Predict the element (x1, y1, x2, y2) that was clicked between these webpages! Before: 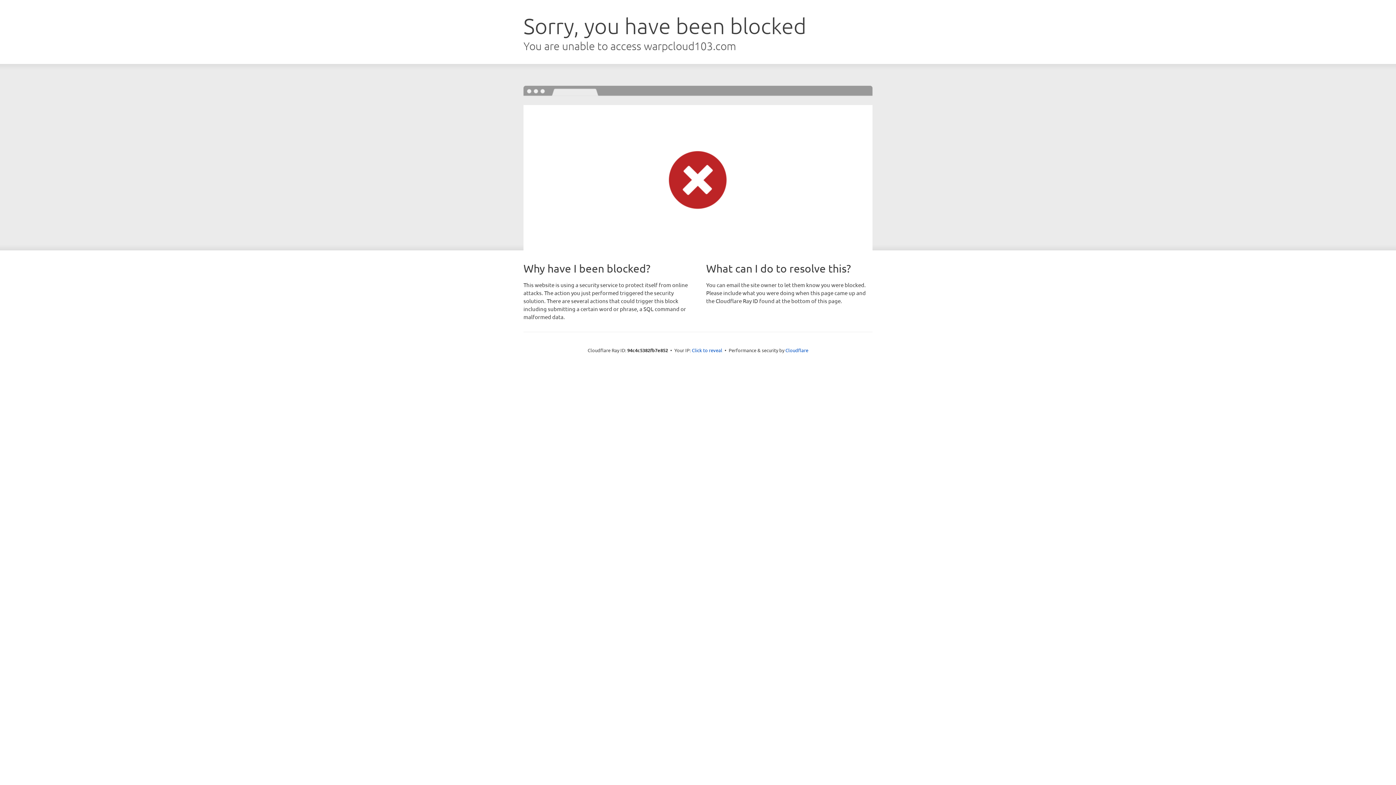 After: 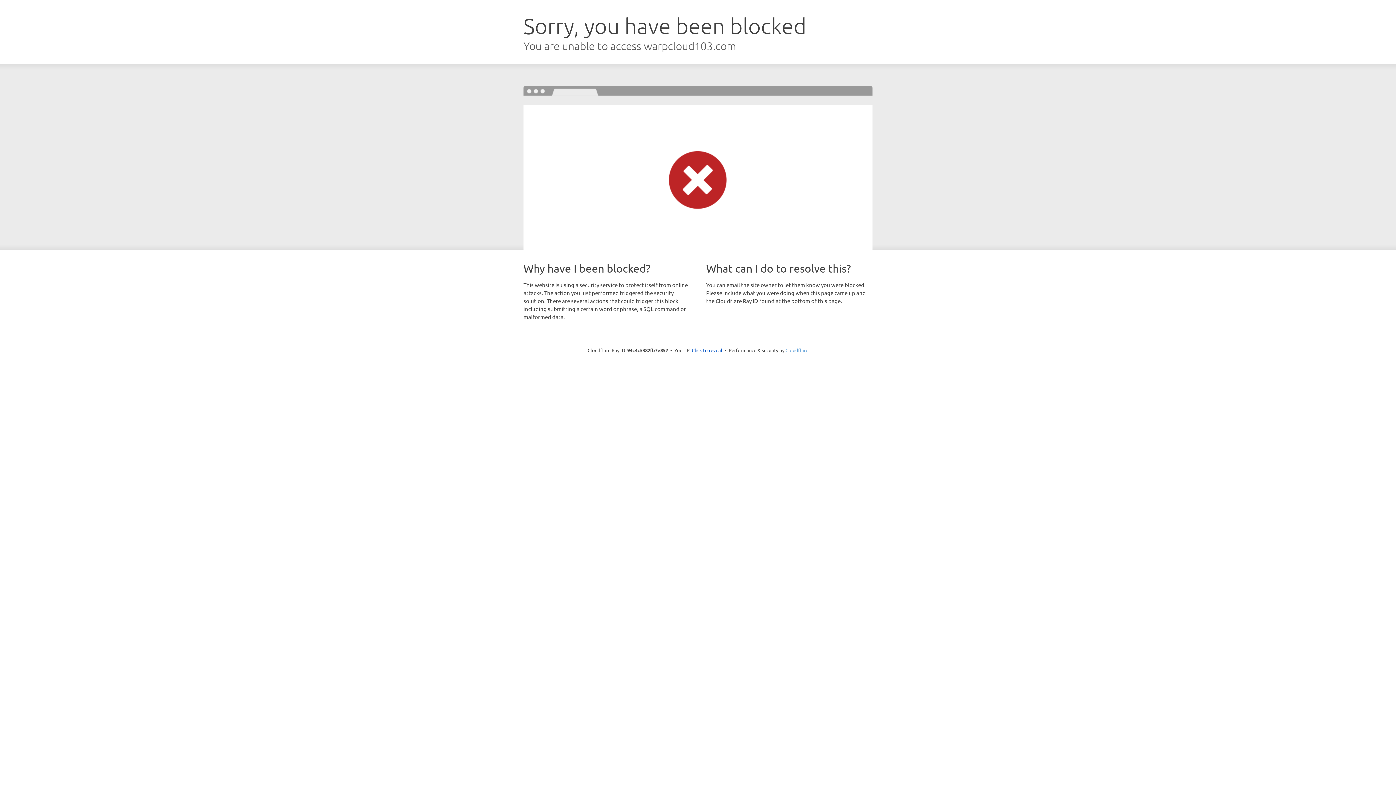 Action: label: Cloudflare bbox: (785, 347, 808, 353)